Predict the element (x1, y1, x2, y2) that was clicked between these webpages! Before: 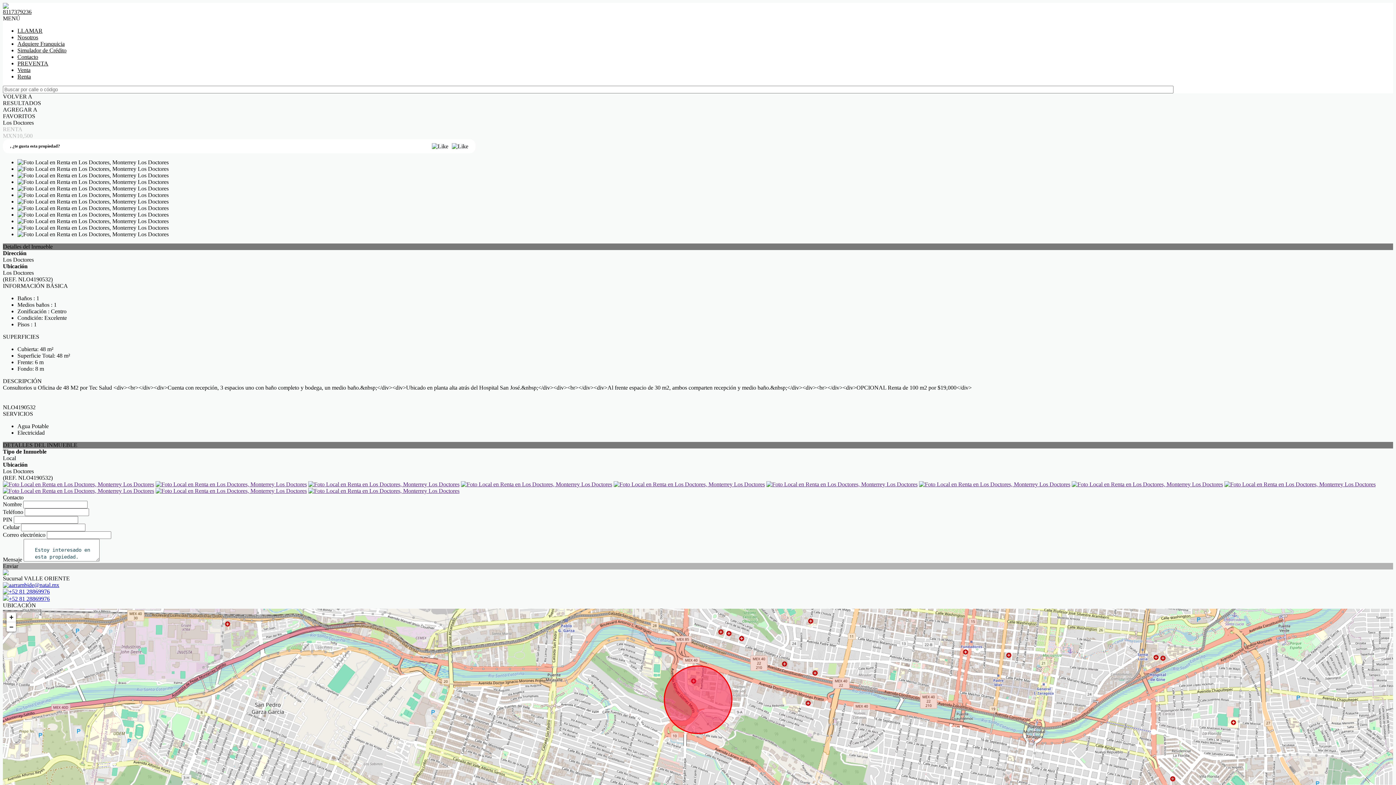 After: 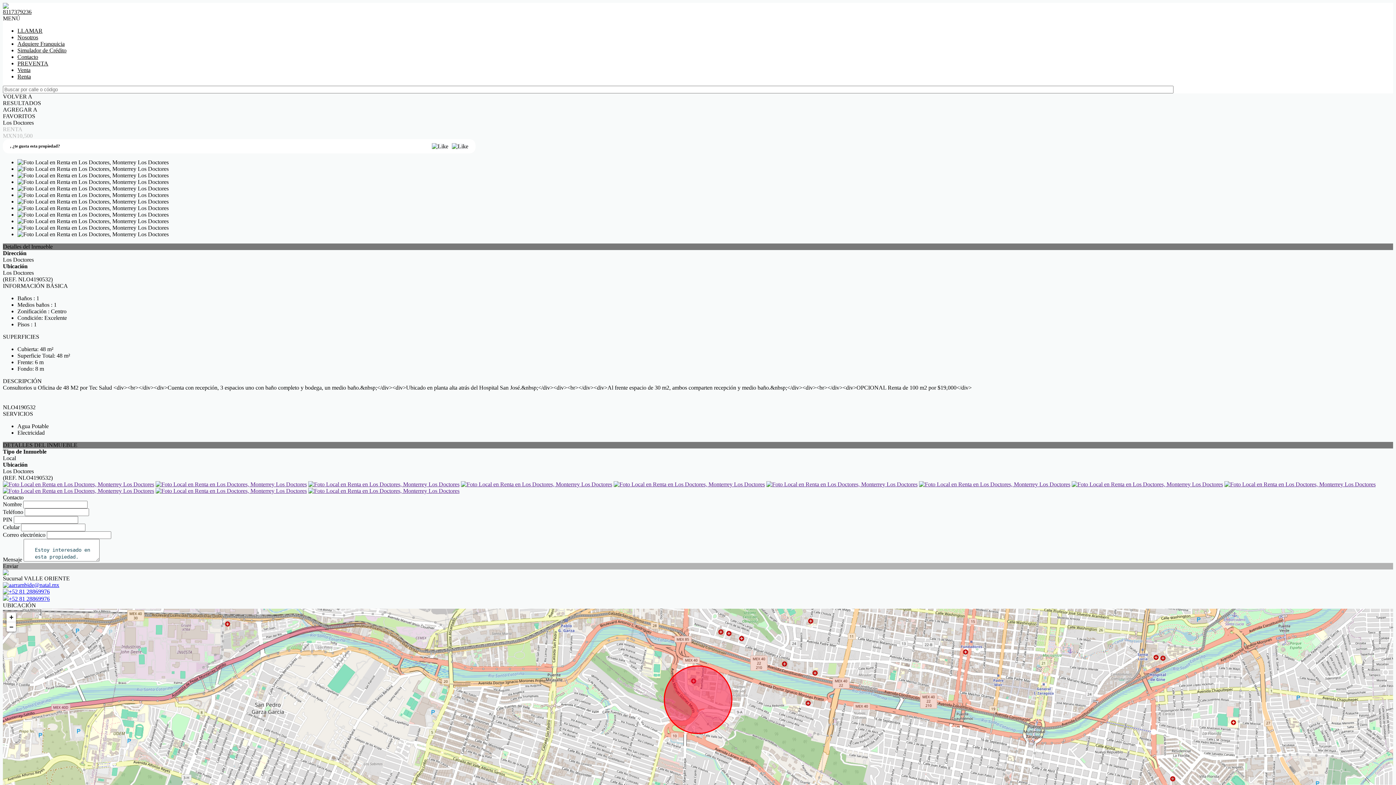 Action: bbox: (308, 488, 459, 494)